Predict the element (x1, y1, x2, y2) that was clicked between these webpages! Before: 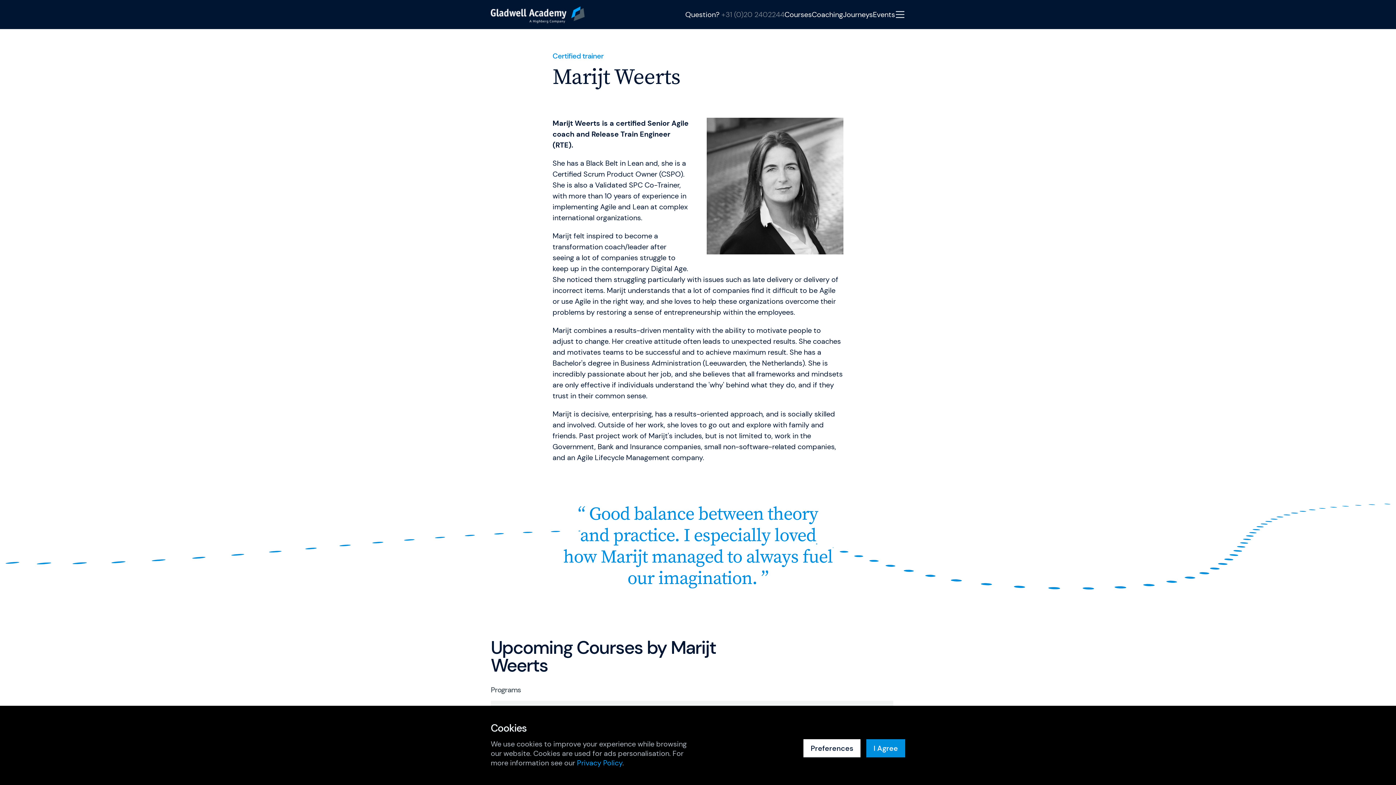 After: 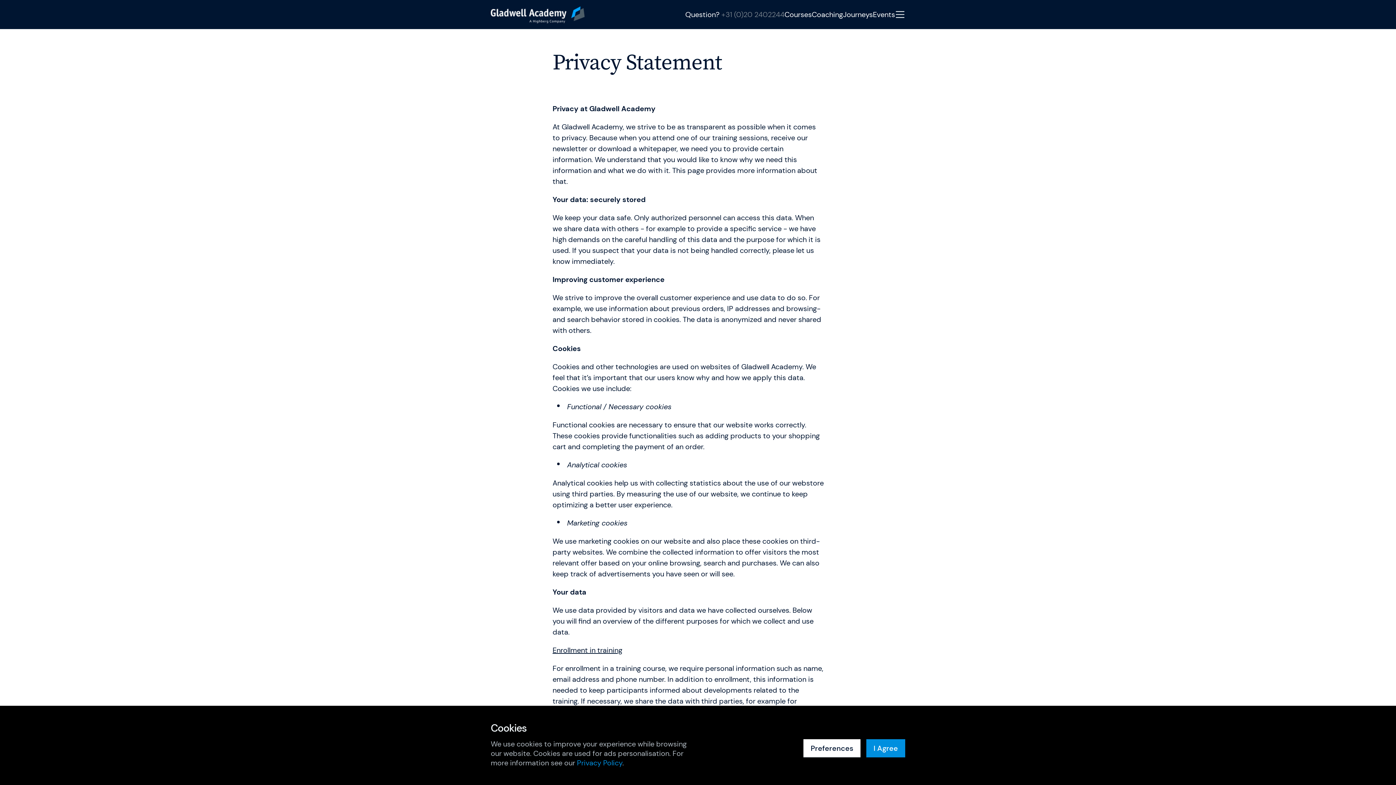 Action: bbox: (577, 758, 622, 768) label: Privacy Policy